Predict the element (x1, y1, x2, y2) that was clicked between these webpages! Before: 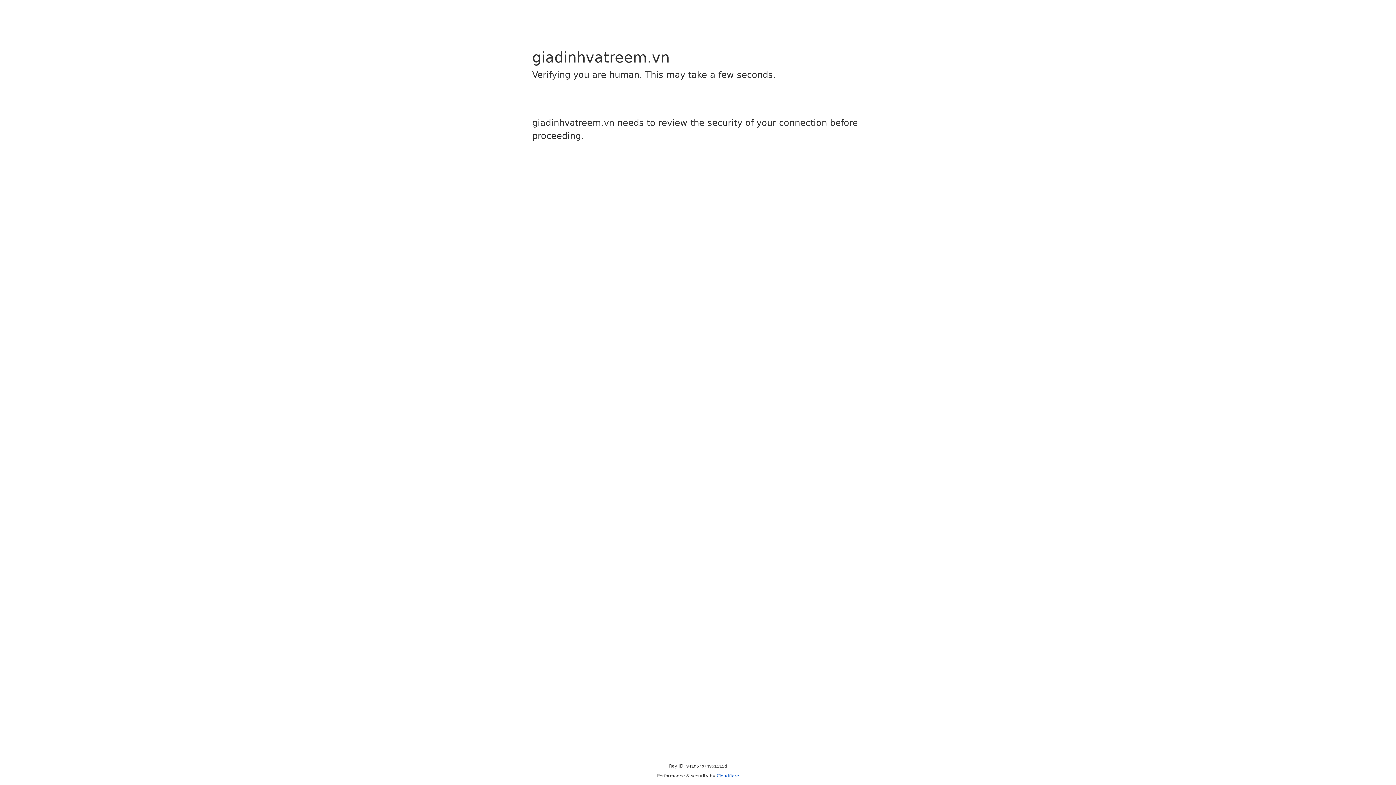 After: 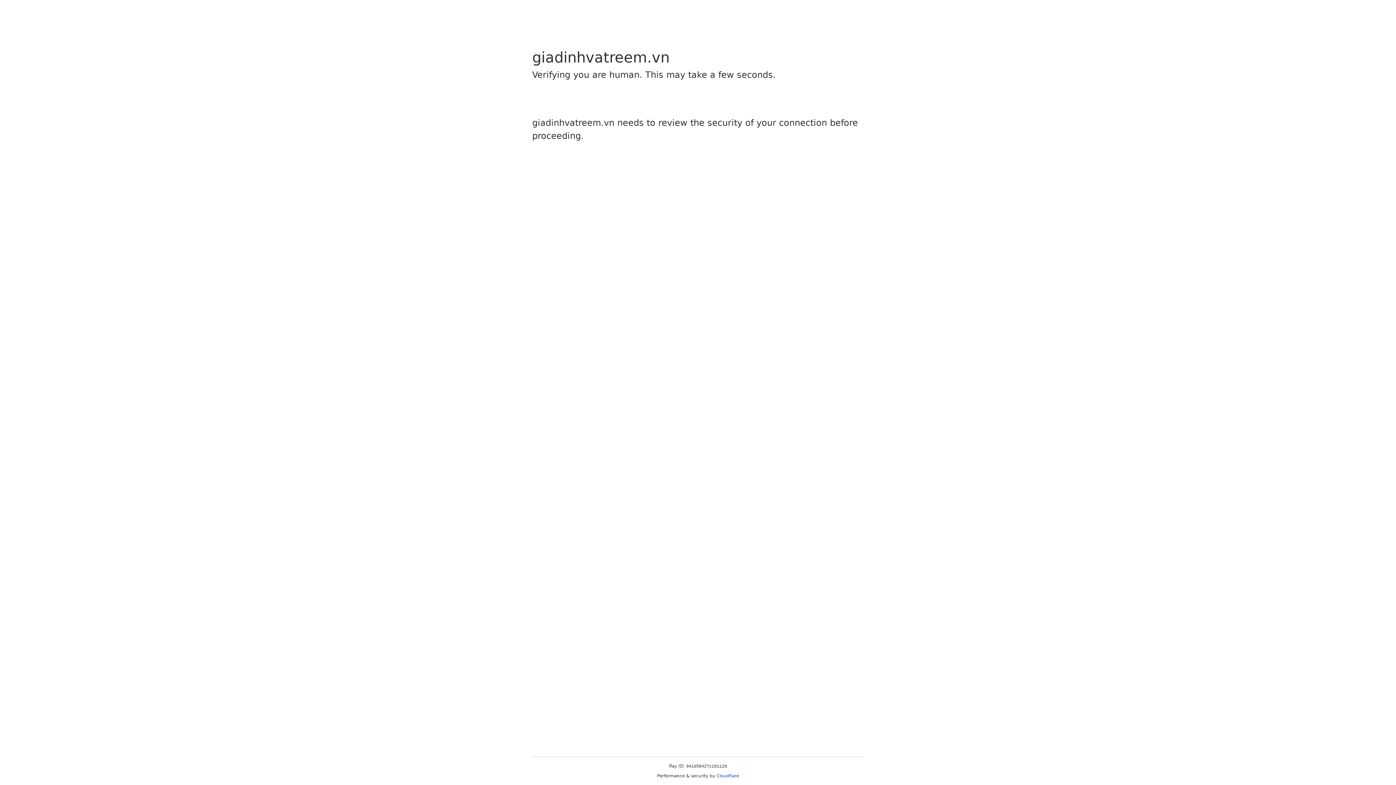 Action: bbox: (716, 773, 739, 778) label: Cloudflare